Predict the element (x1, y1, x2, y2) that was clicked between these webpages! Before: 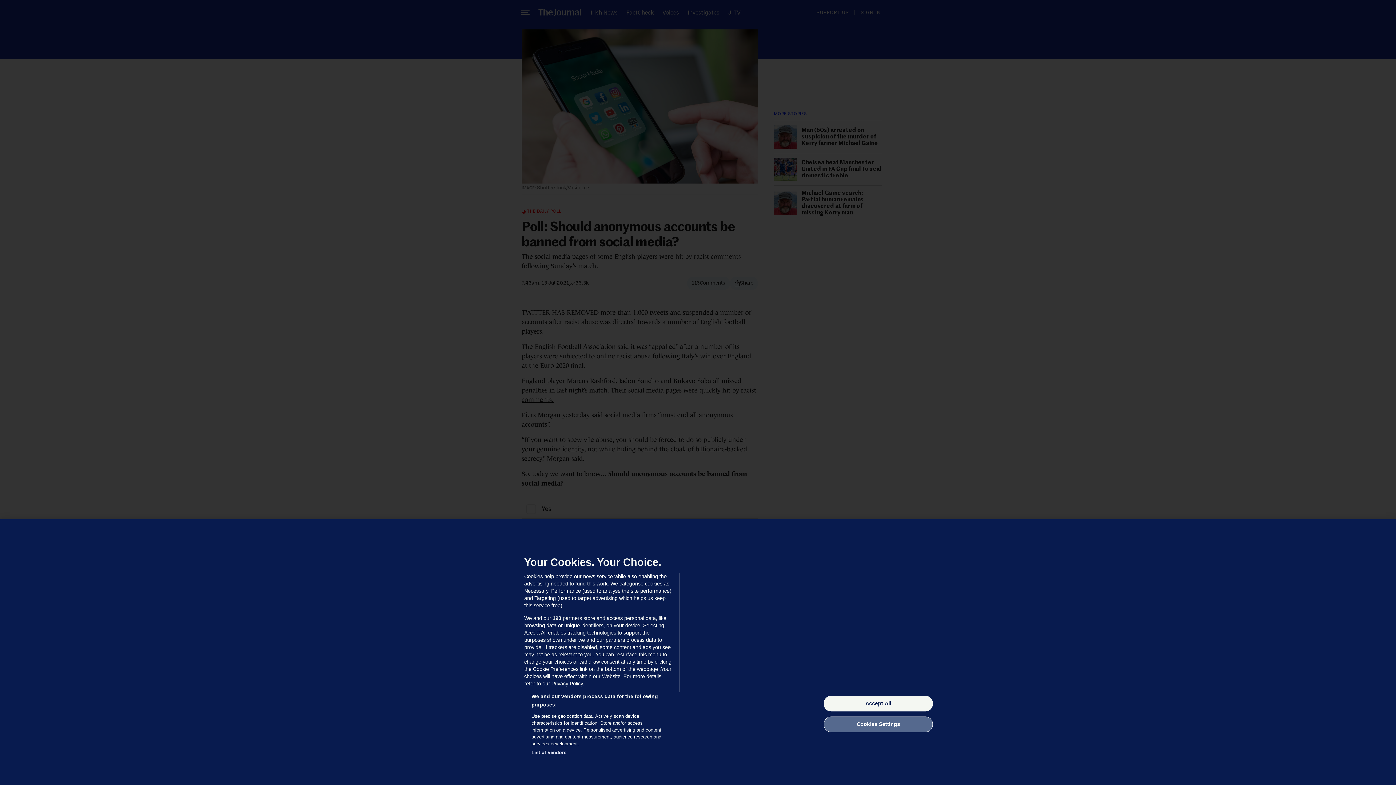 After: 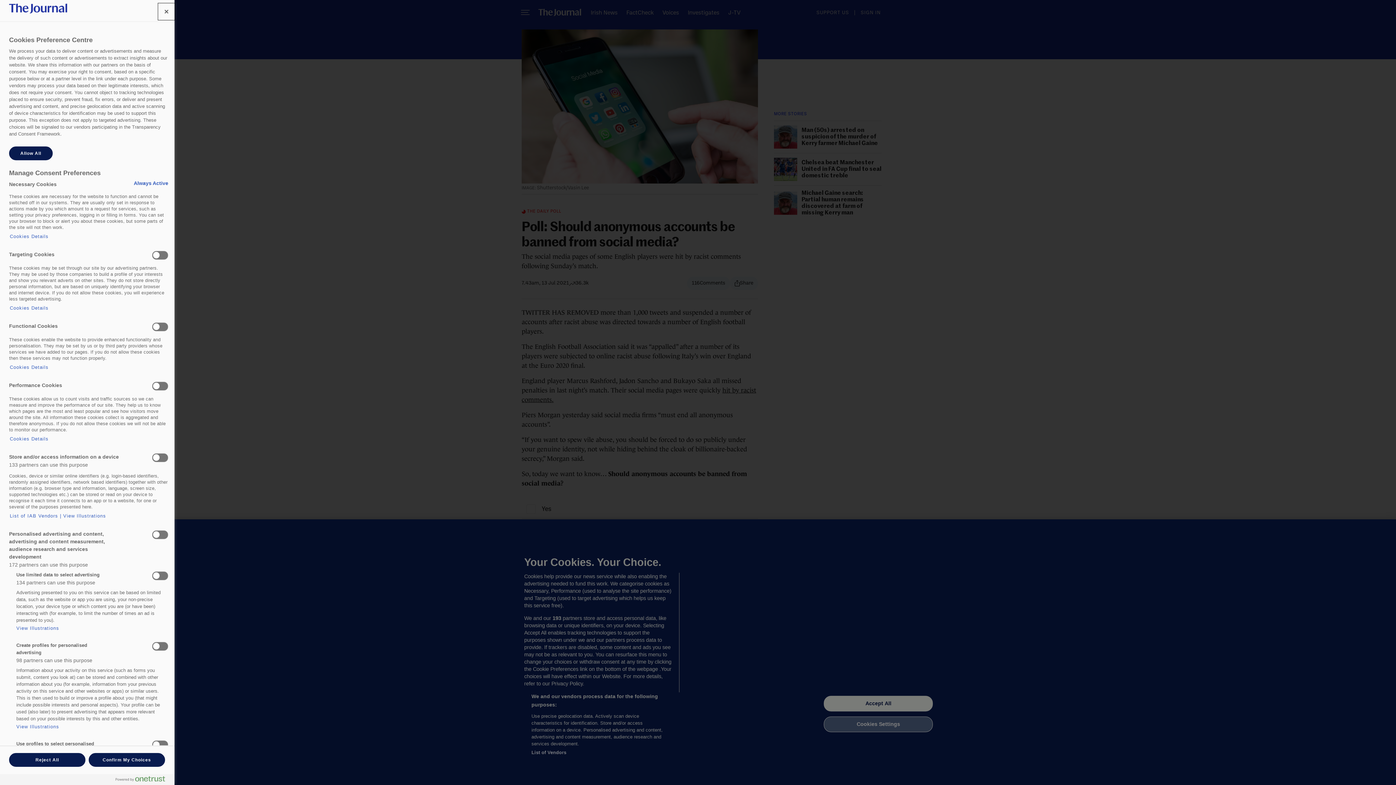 Action: label: Cookies Settings bbox: (824, 716, 933, 732)